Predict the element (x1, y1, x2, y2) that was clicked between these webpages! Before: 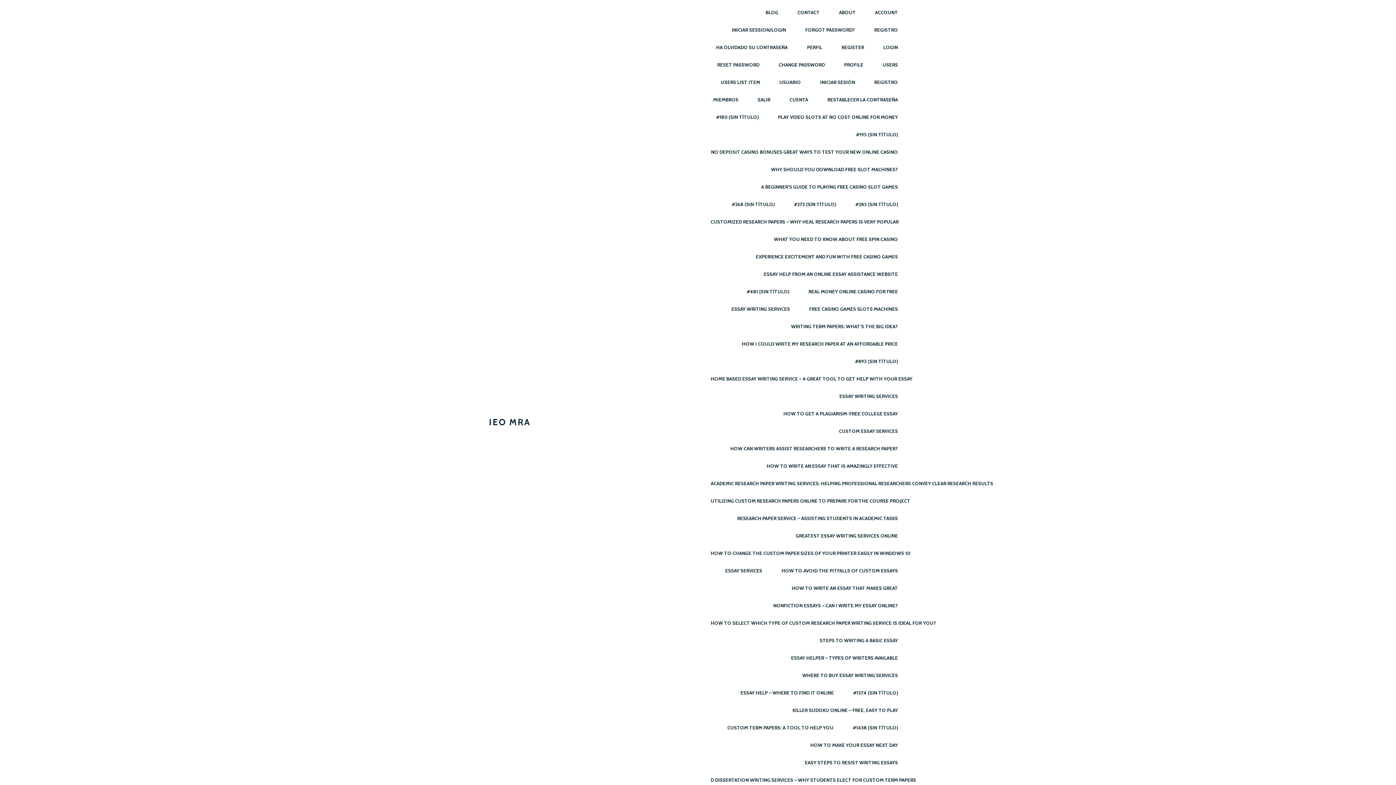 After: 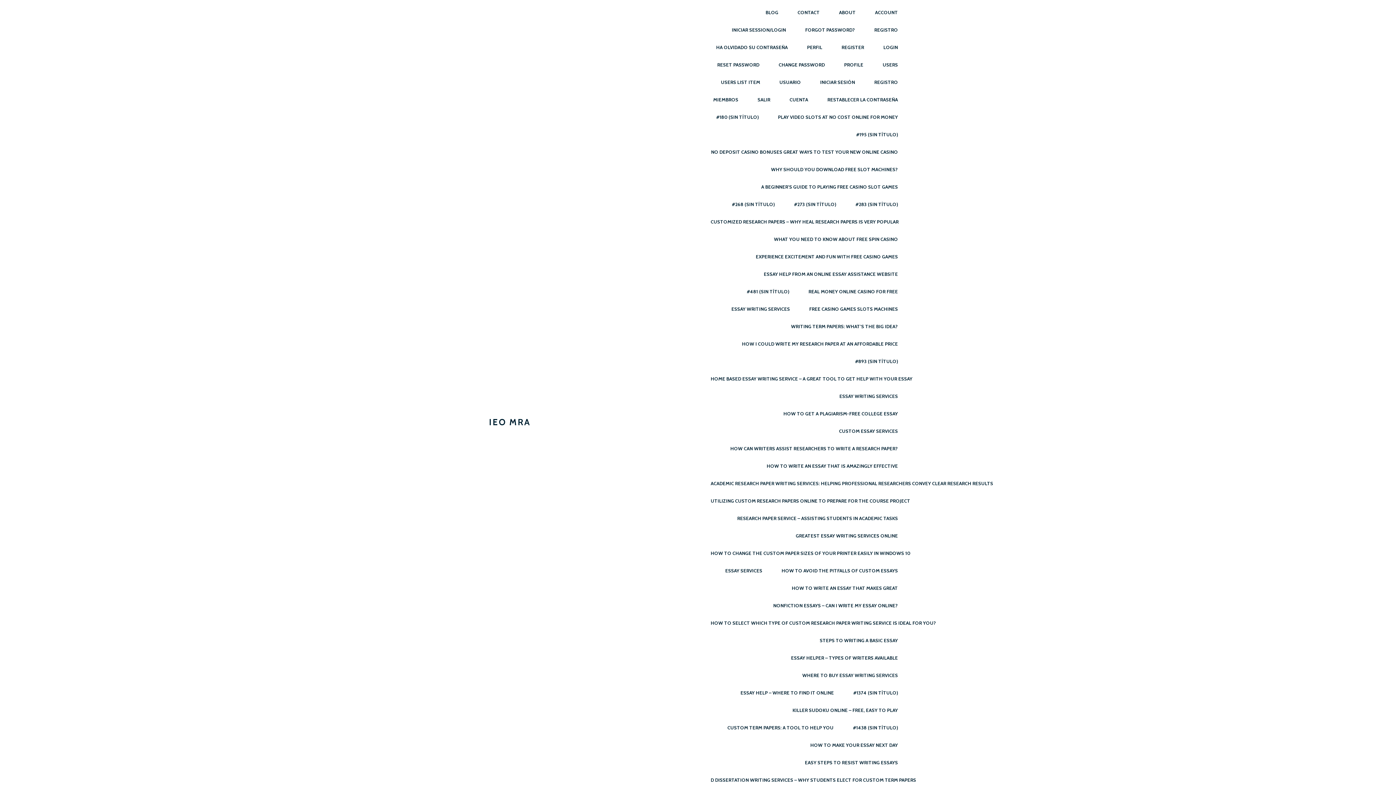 Action: label: REGISTER bbox: (832, 38, 873, 56)